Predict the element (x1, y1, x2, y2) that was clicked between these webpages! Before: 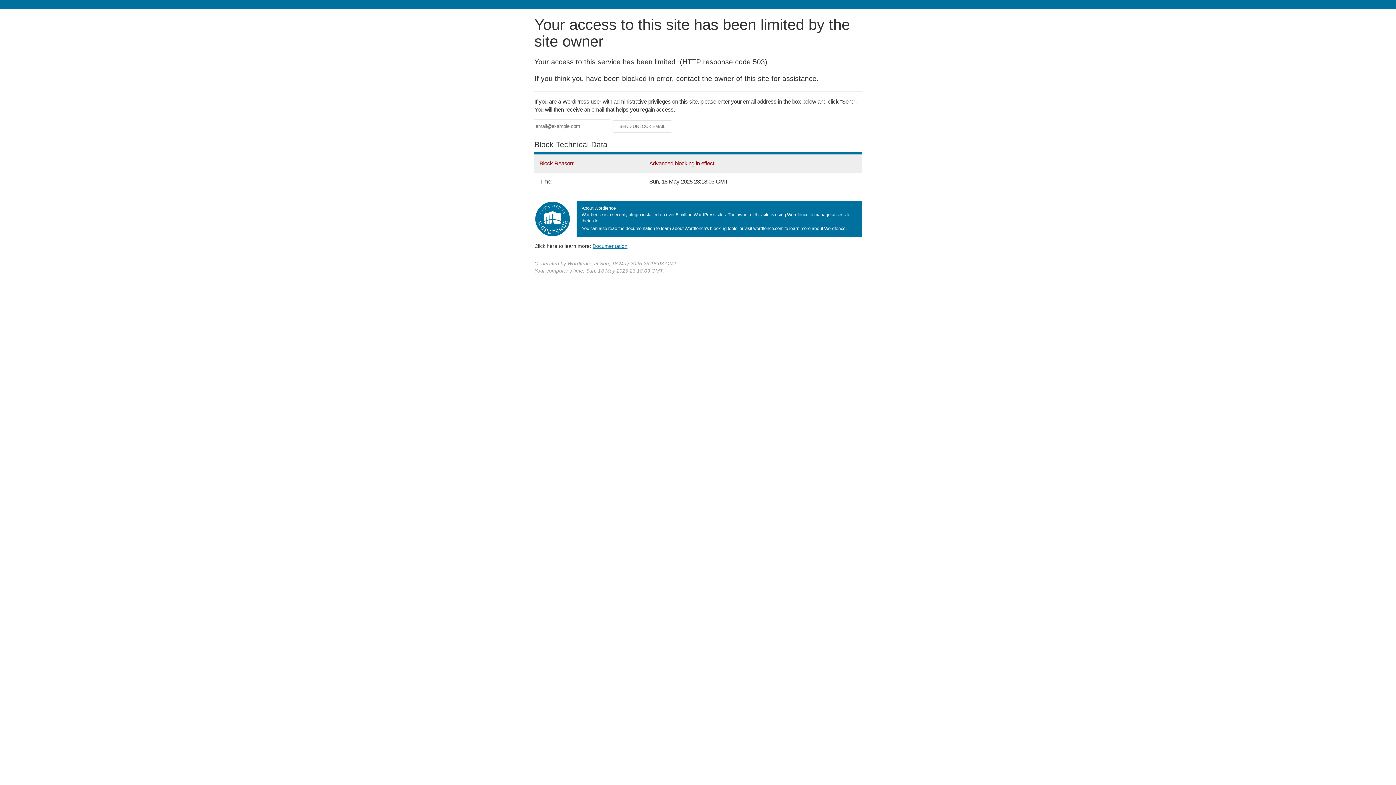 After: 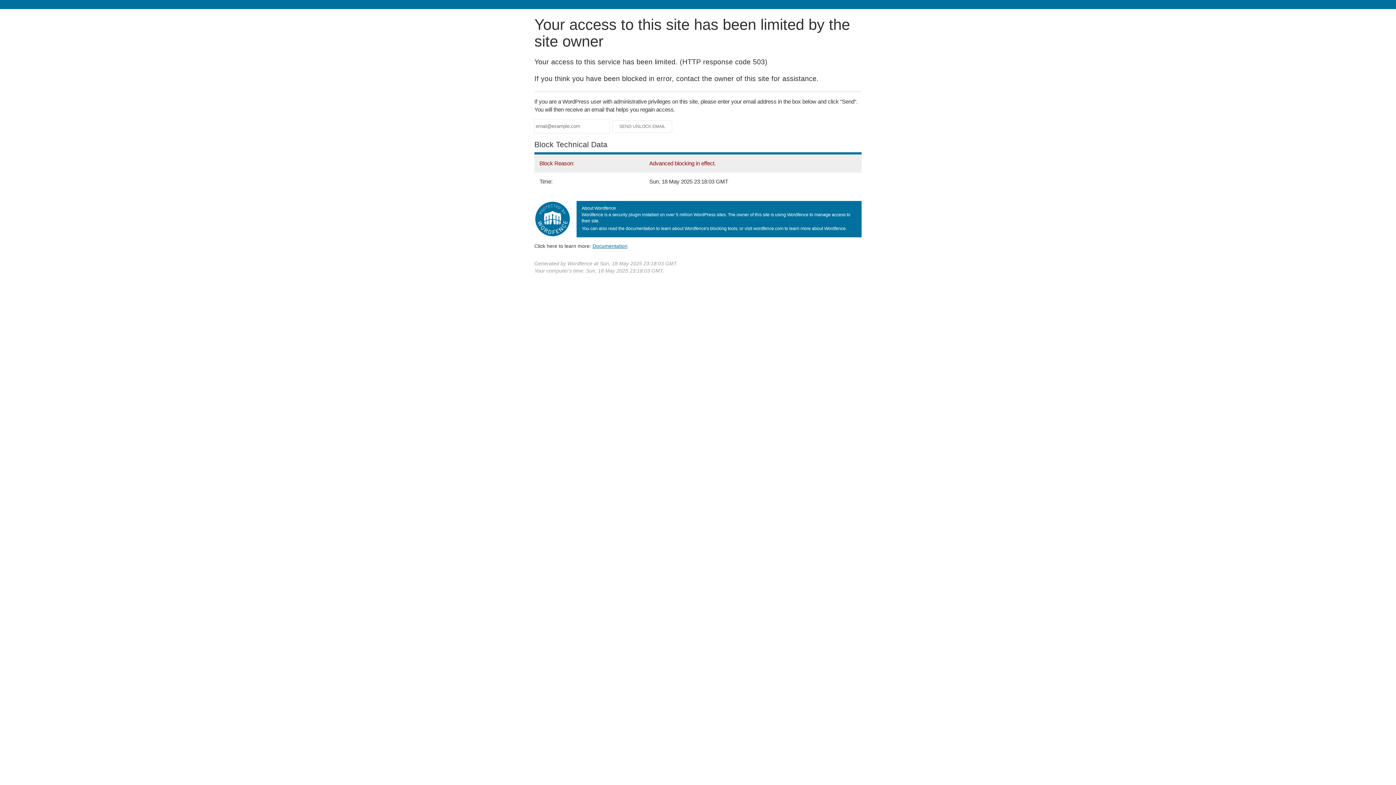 Action: label: Documentation bbox: (592, 243, 627, 248)